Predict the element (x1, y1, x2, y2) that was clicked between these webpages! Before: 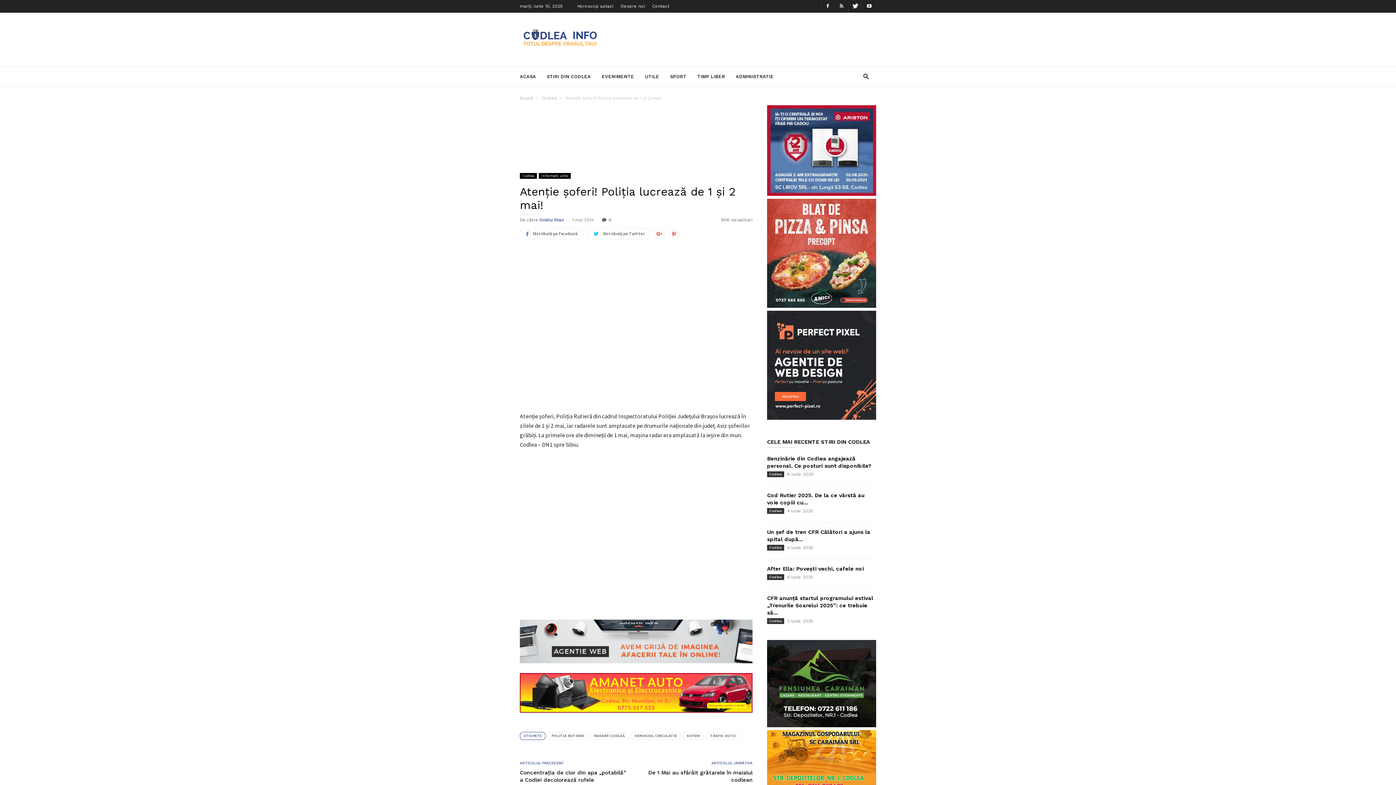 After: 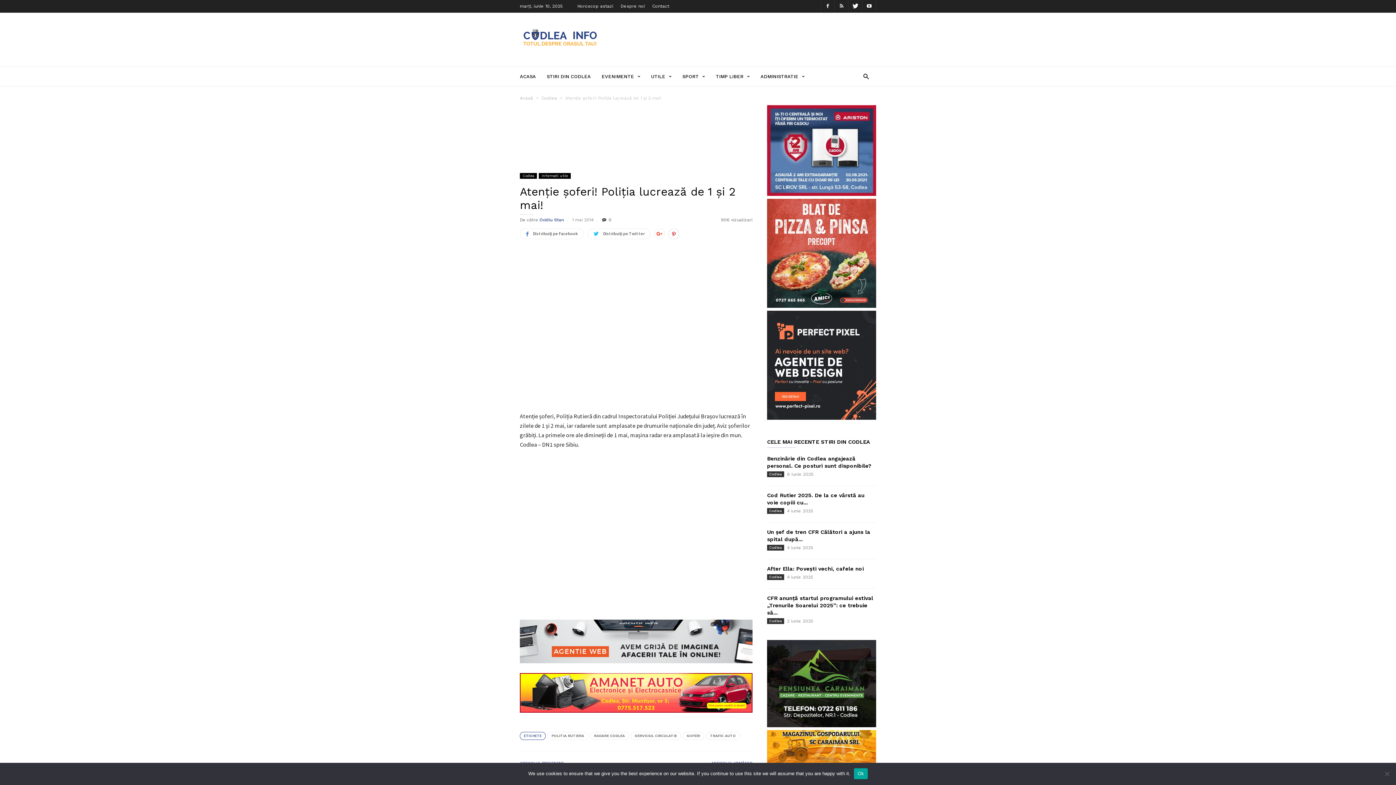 Action: bbox: (668, 228, 679, 239)